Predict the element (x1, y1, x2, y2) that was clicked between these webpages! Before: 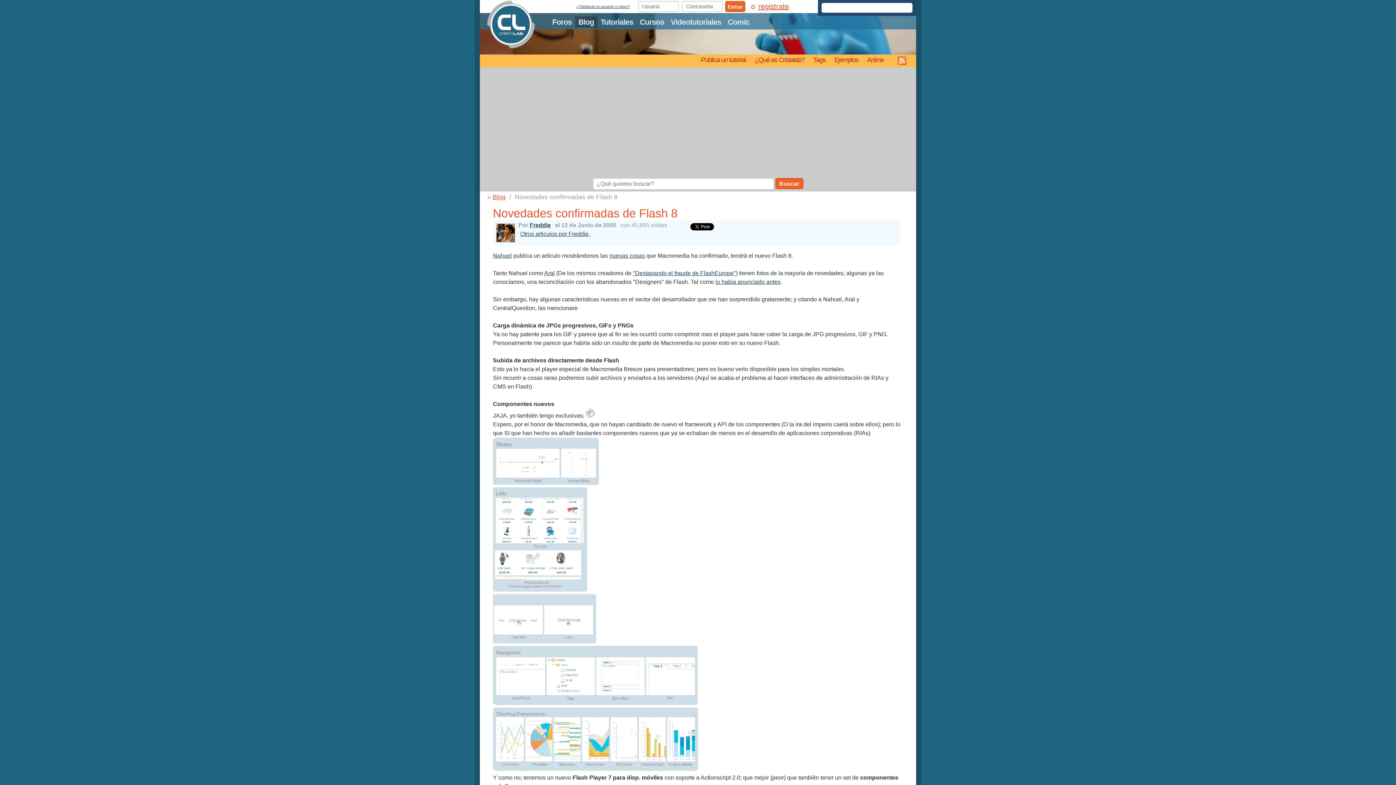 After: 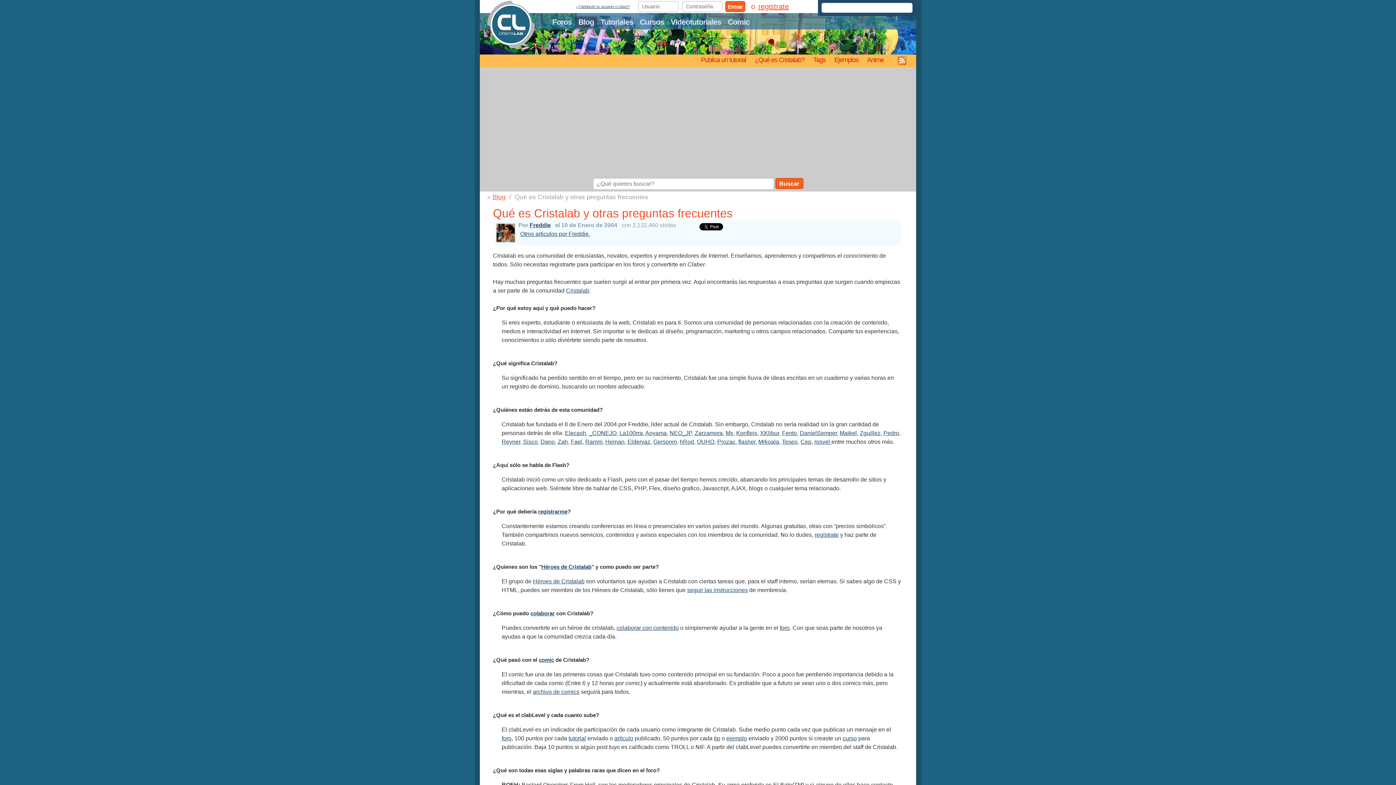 Action: bbox: (750, 54, 809, 67) label: ¿Qué es Cristalab?